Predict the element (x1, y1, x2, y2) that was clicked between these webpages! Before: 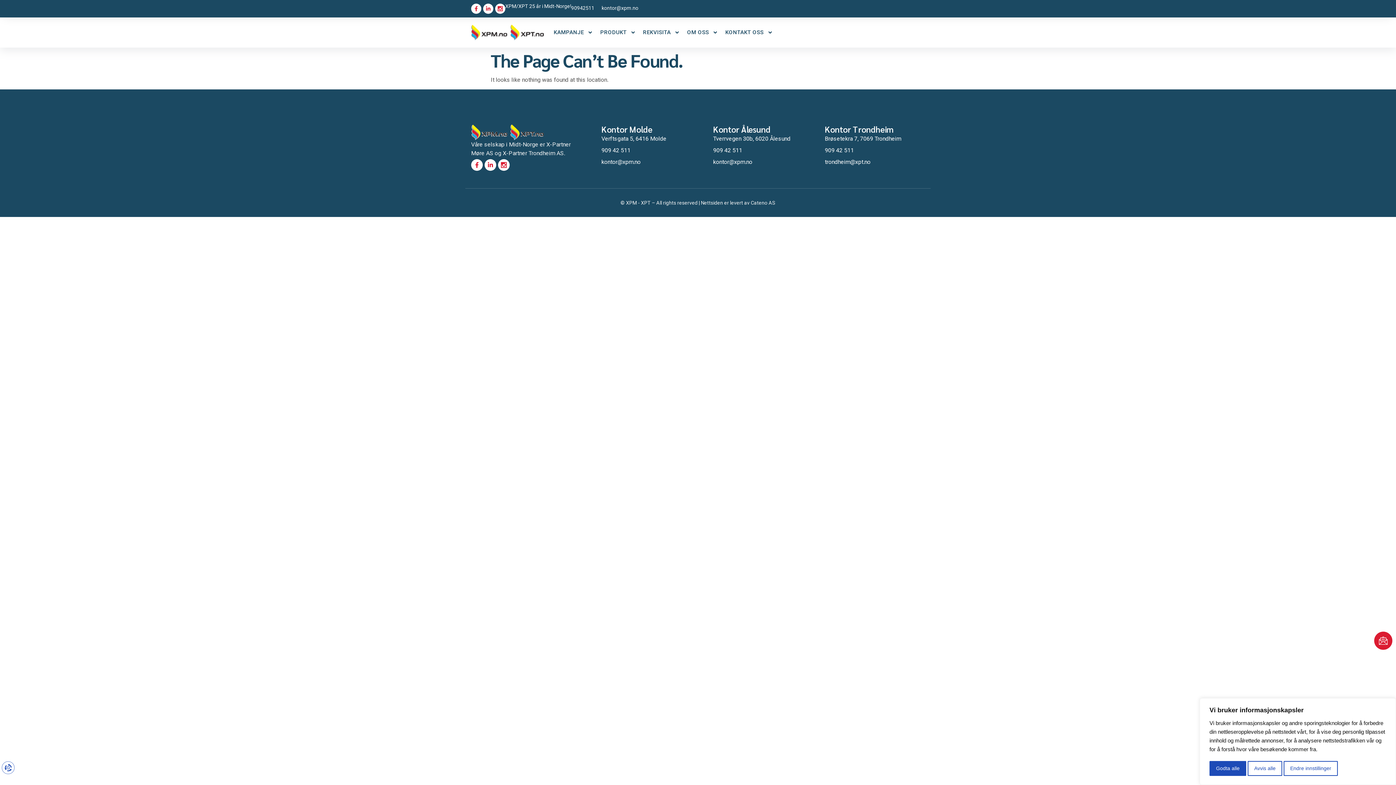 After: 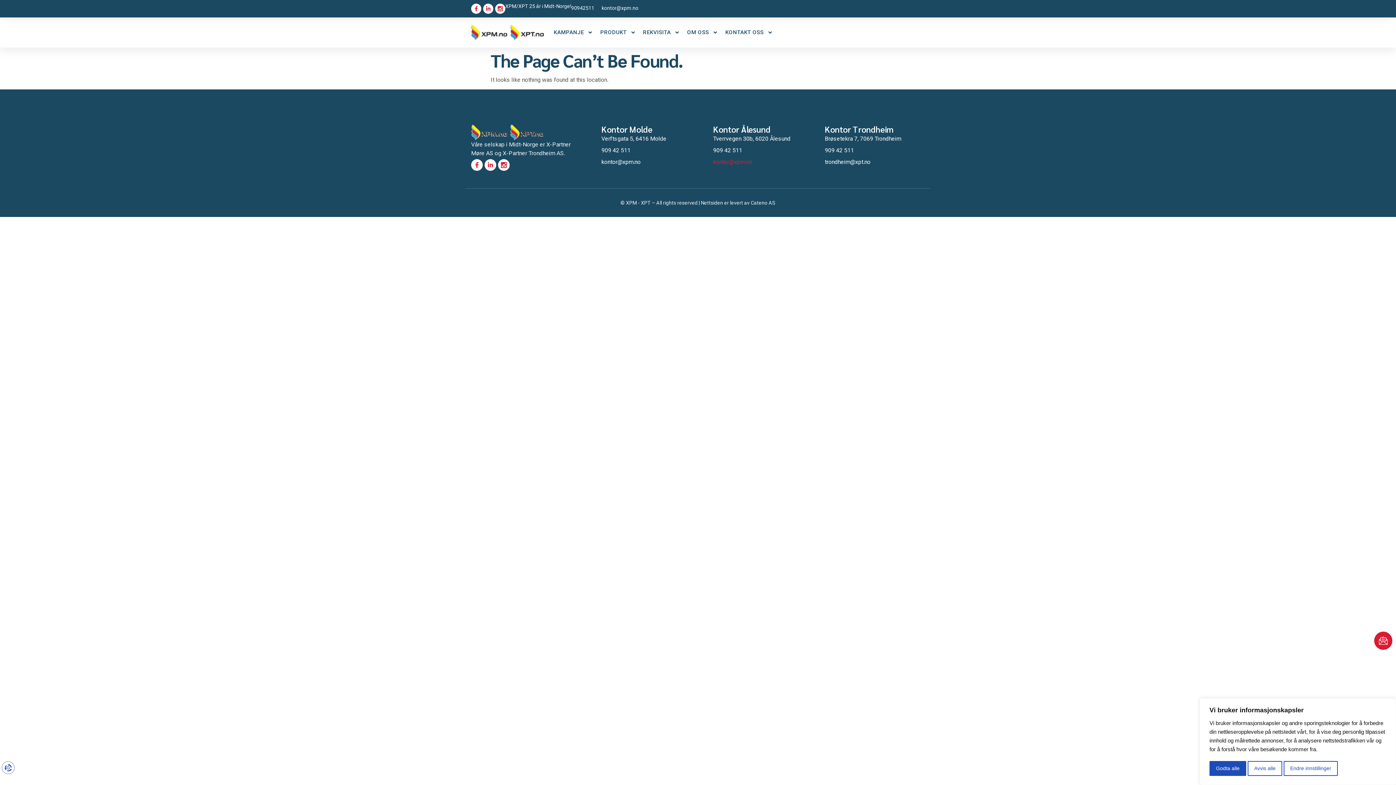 Action: bbox: (713, 157, 813, 166) label: kontor@xpm.no